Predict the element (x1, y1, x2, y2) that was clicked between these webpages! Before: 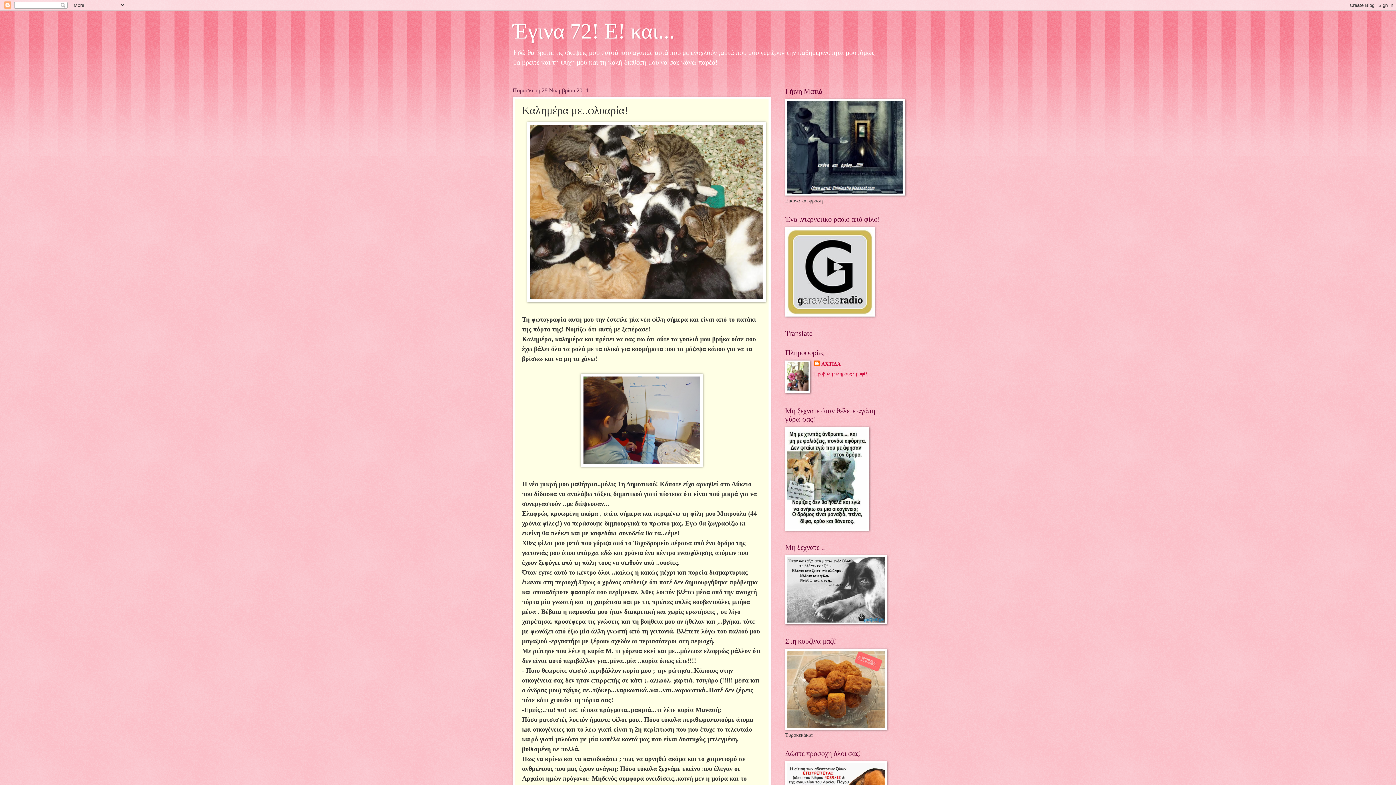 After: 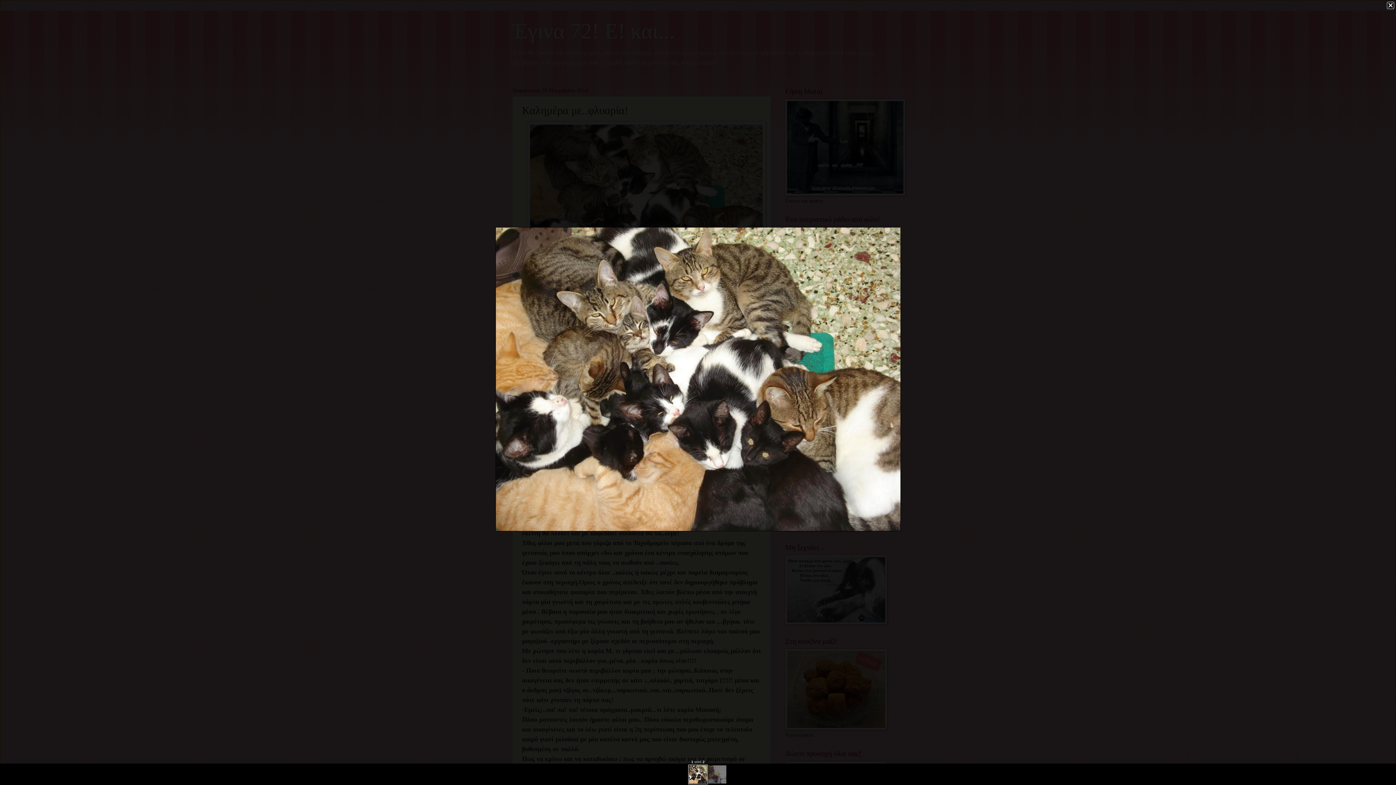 Action: bbox: (527, 297, 765, 303)